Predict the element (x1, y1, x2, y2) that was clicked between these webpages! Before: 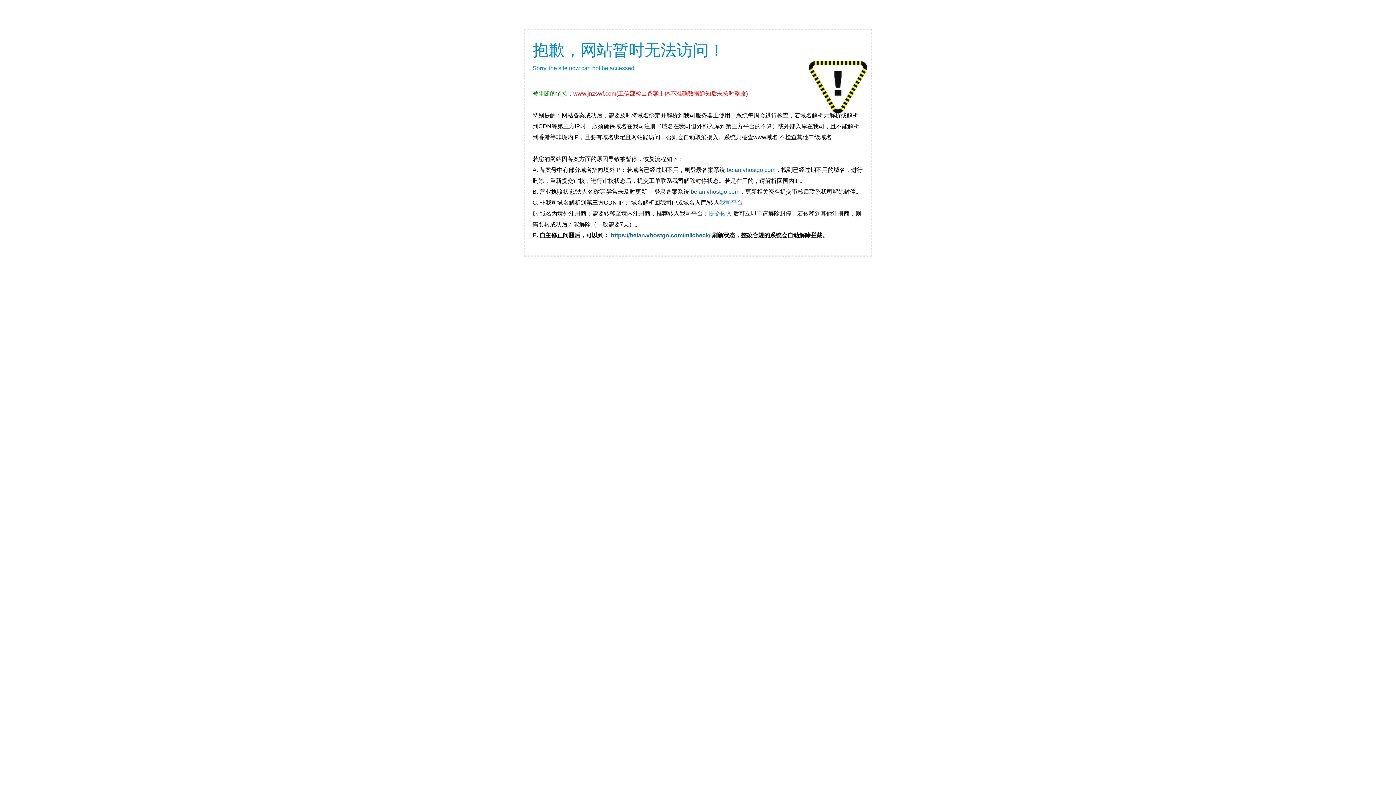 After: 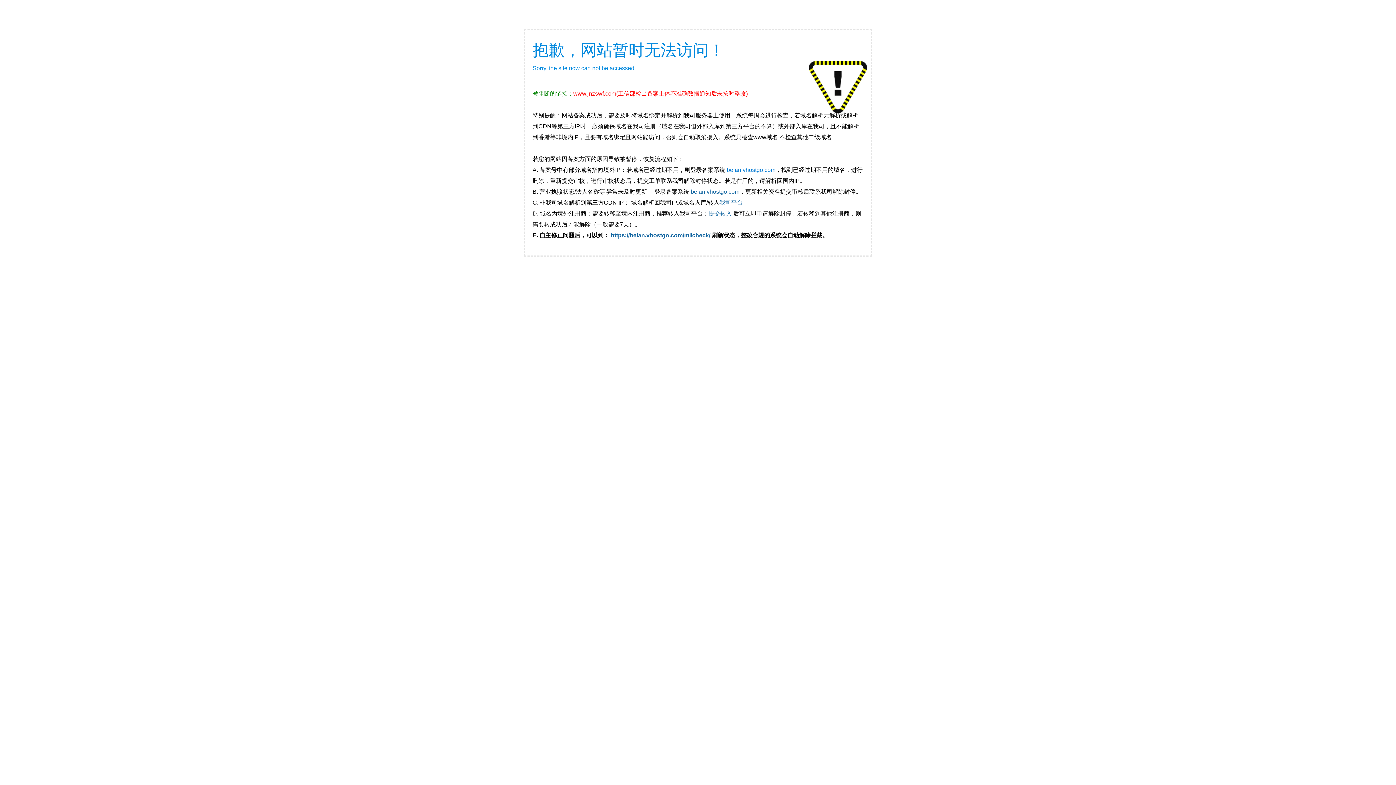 Action: bbox: (726, 166, 775, 173) label: beian.vhostgo.com